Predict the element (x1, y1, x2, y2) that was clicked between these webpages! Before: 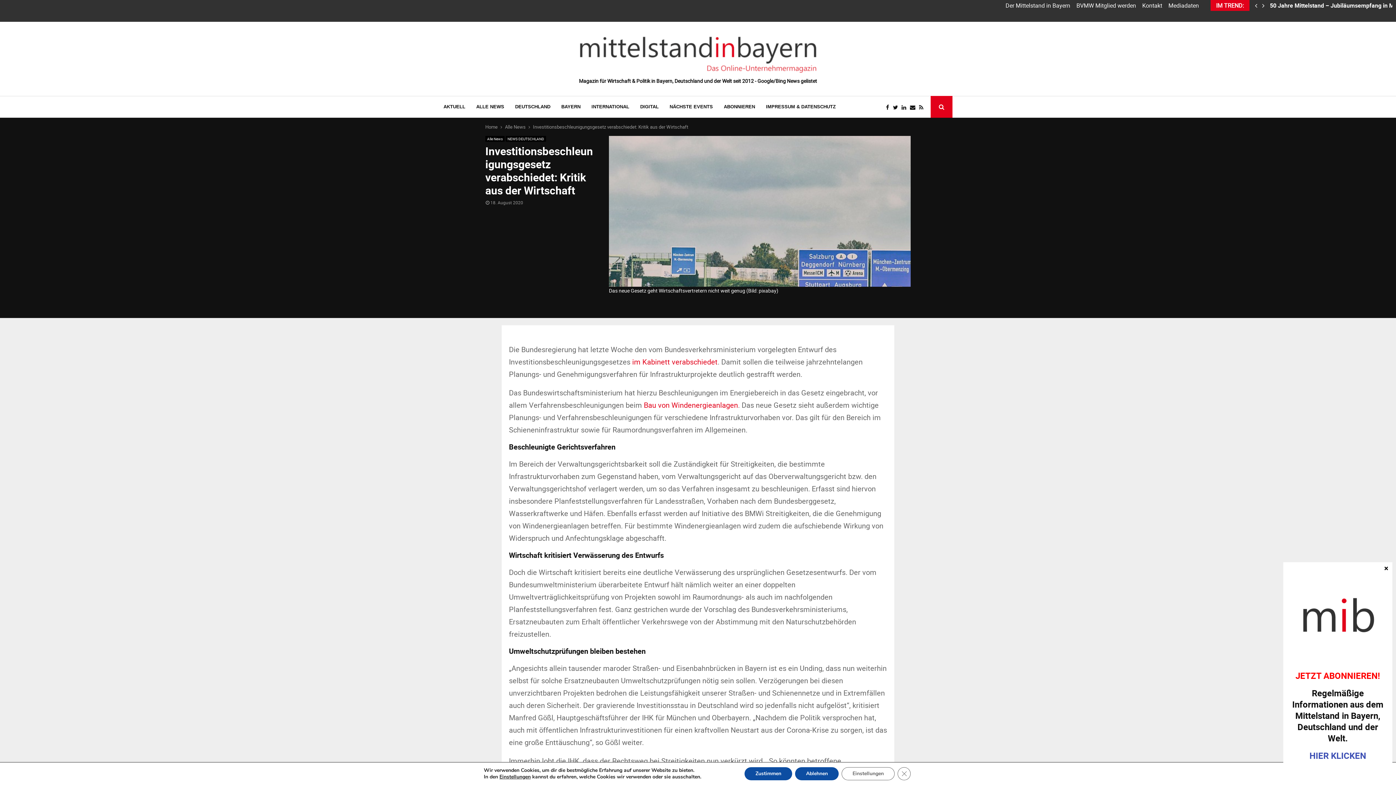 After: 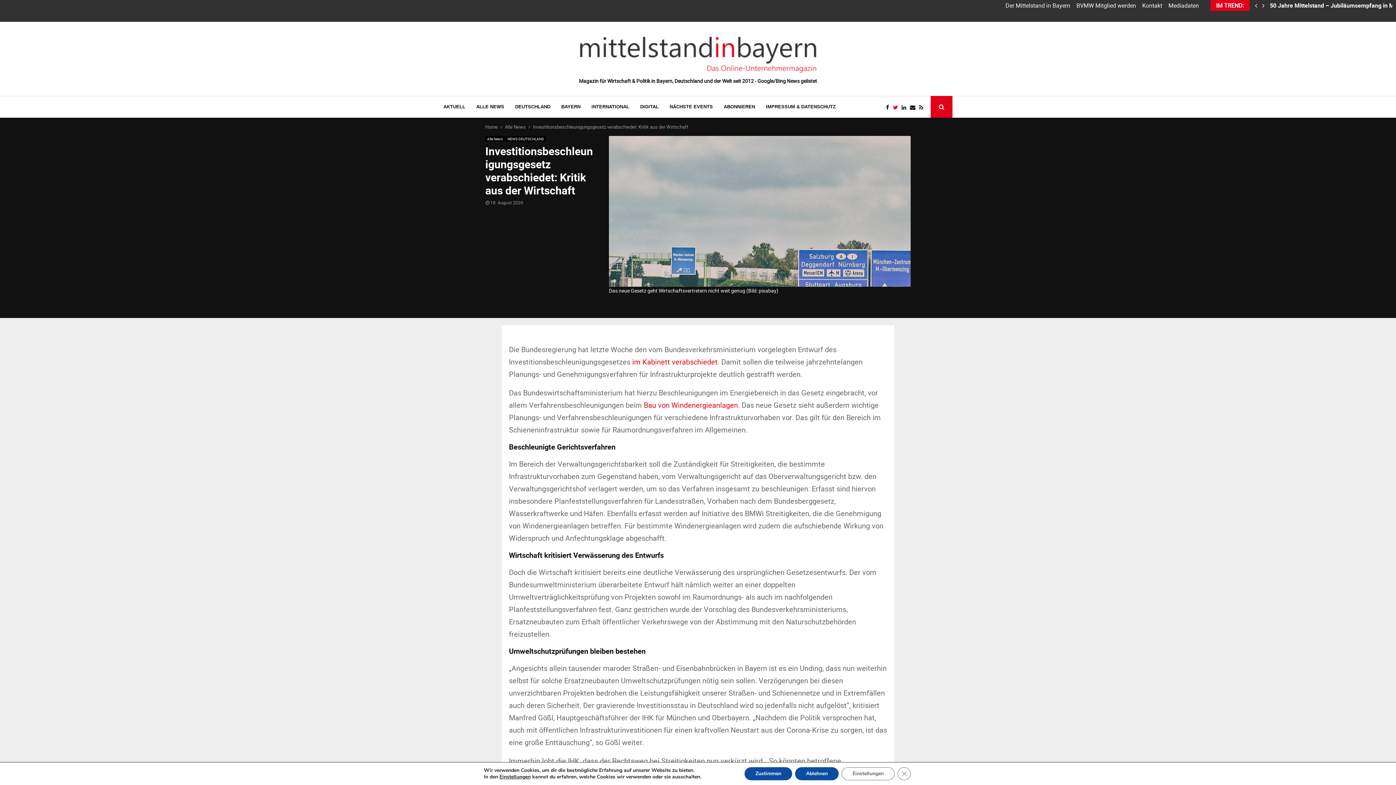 Action: bbox: (893, 92, 901, 100)